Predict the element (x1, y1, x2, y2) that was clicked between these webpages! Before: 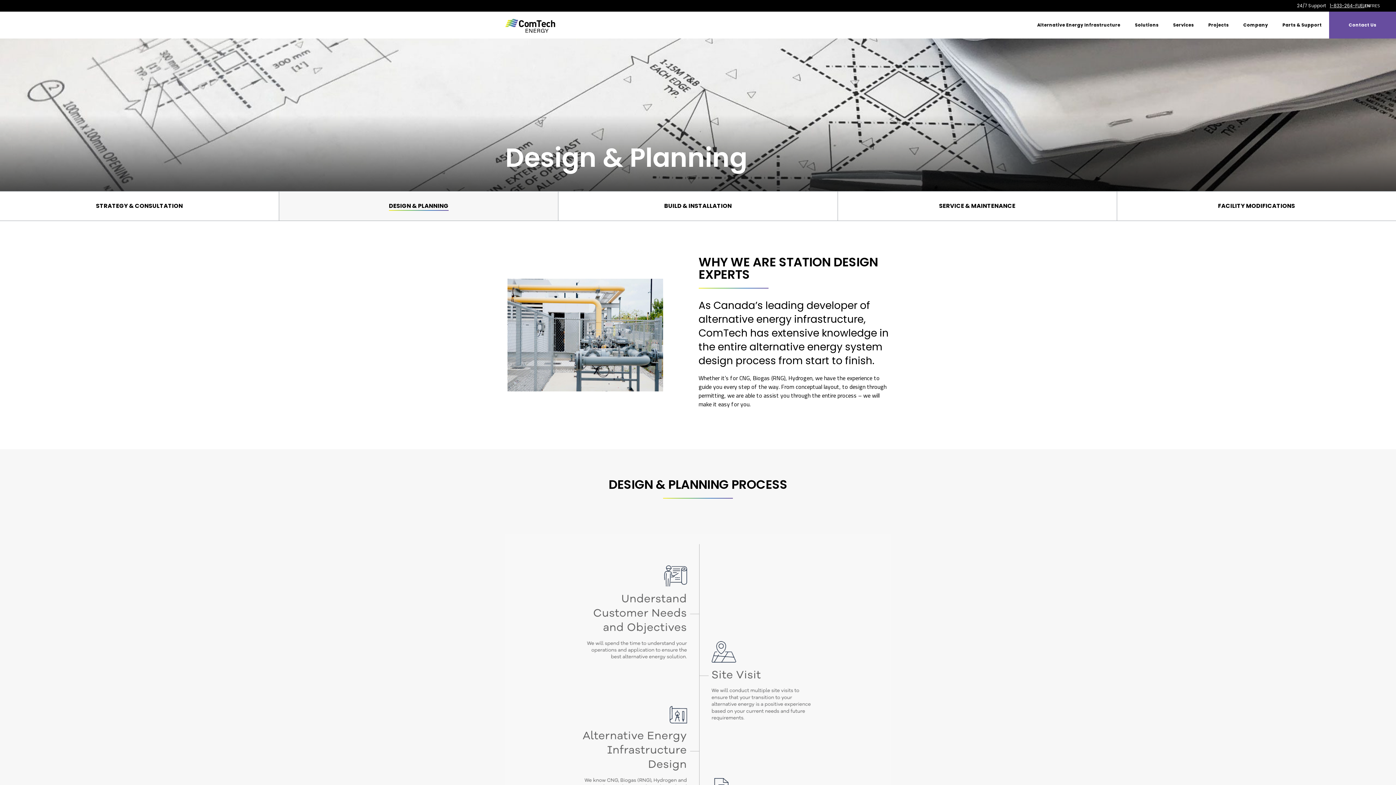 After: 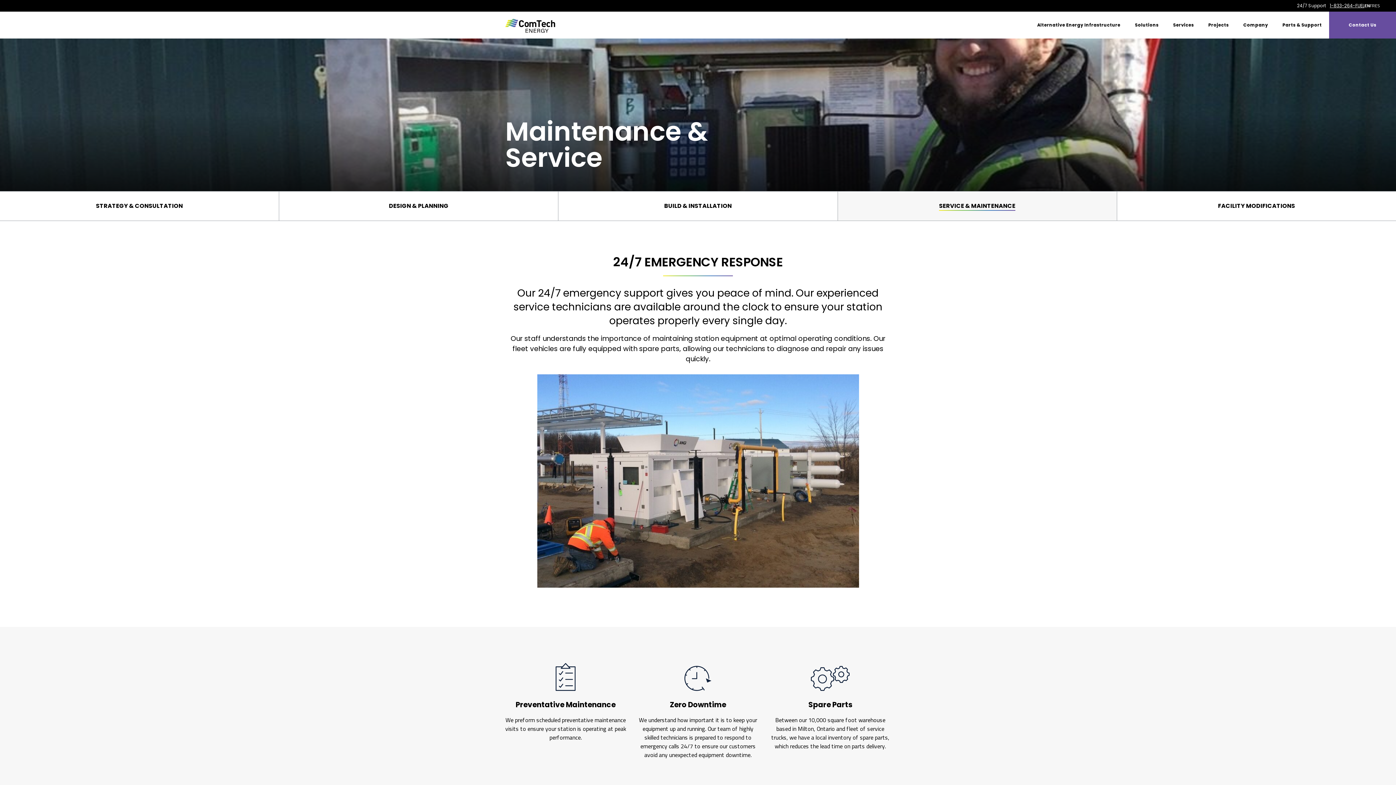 Action: label: SERVICE & MAINTENANCE bbox: (838, 191, 1117, 220)